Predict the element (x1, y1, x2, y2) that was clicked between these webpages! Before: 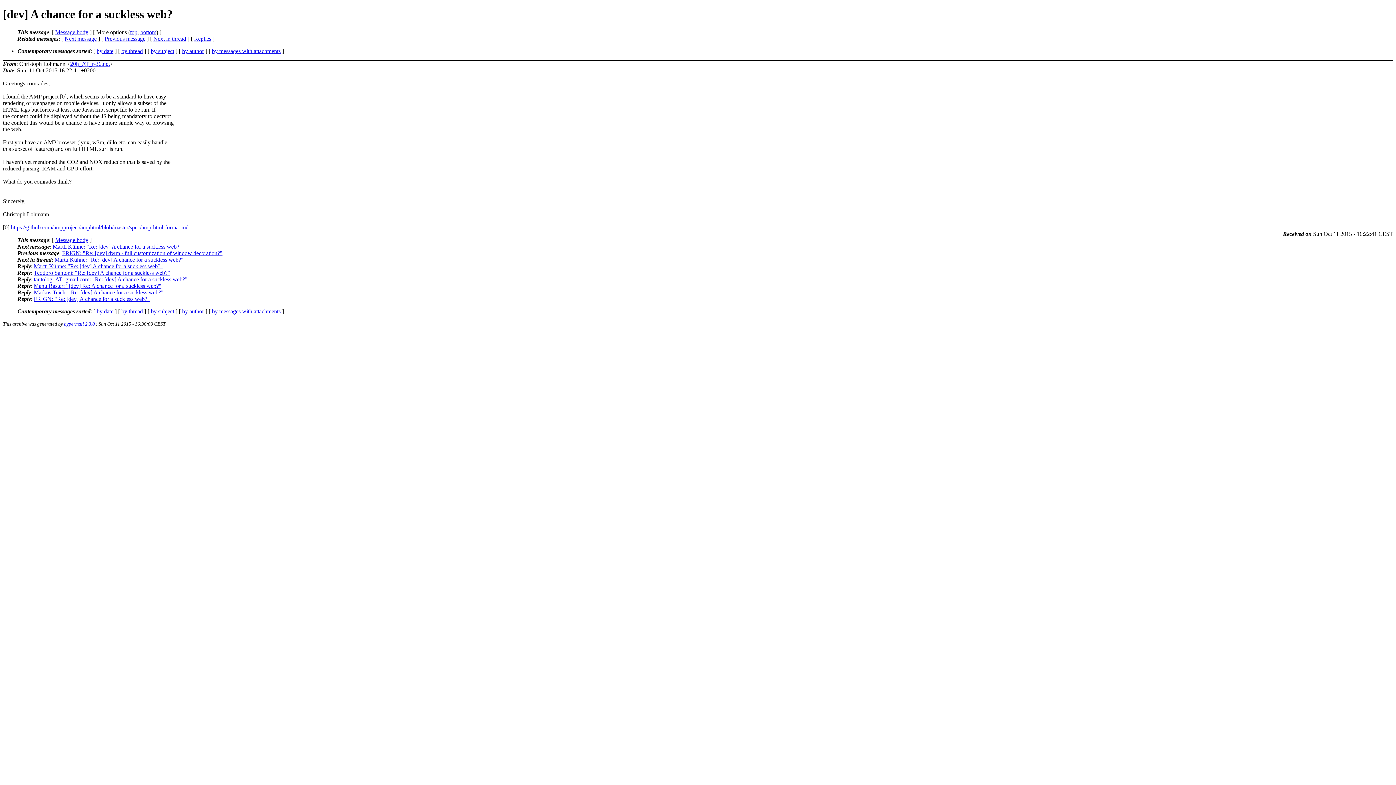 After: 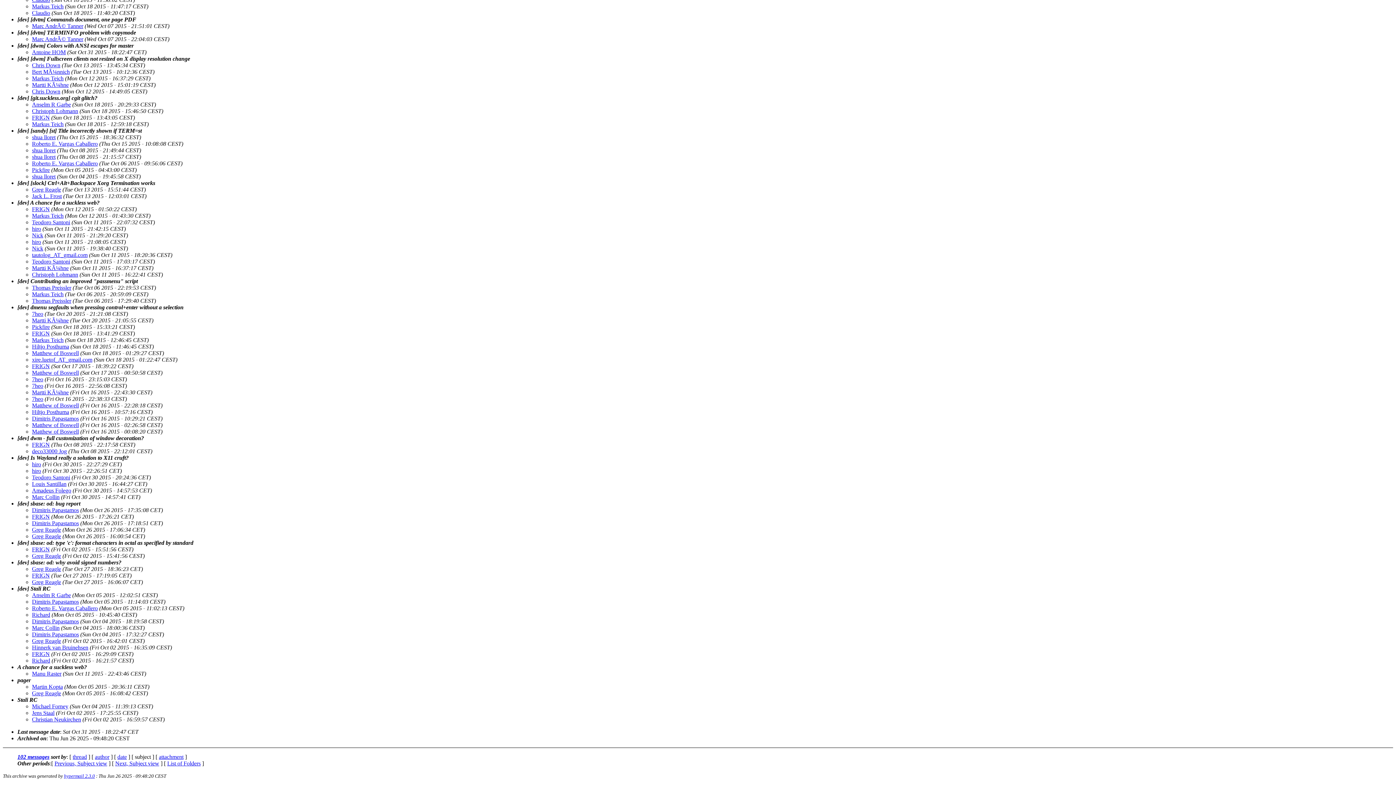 Action: label: by subject bbox: (150, 308, 174, 314)